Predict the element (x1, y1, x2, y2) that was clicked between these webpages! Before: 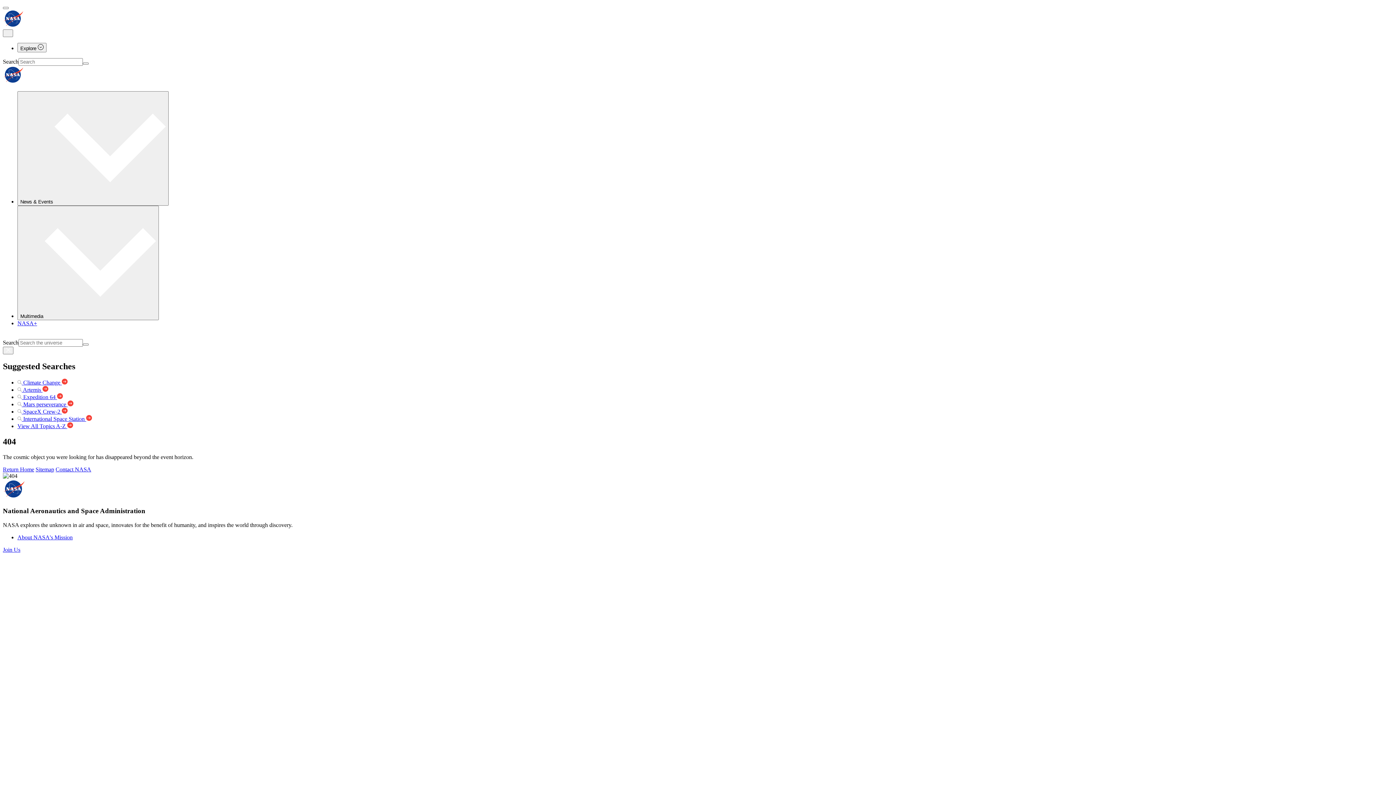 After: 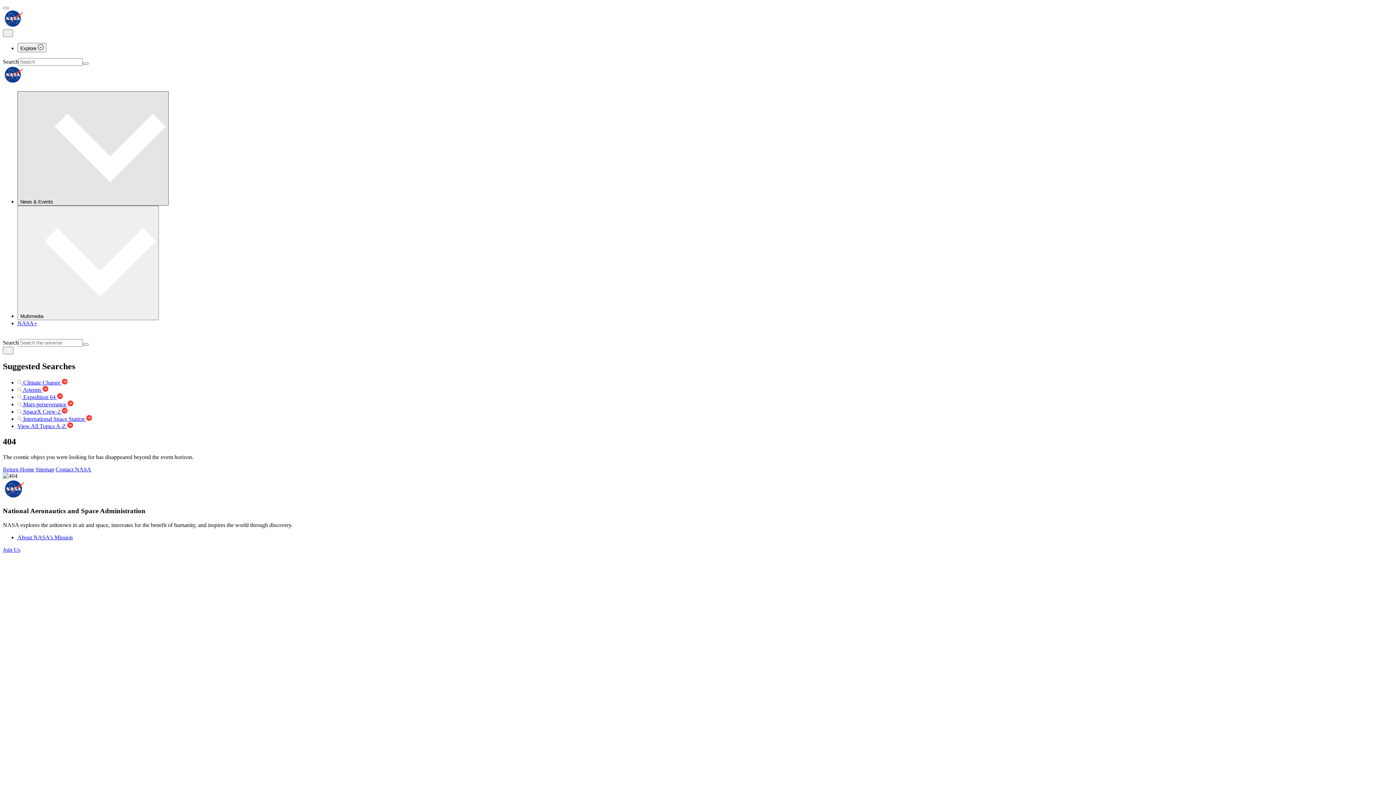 Action: label: News & Events  bbox: (17, 91, 168, 205)